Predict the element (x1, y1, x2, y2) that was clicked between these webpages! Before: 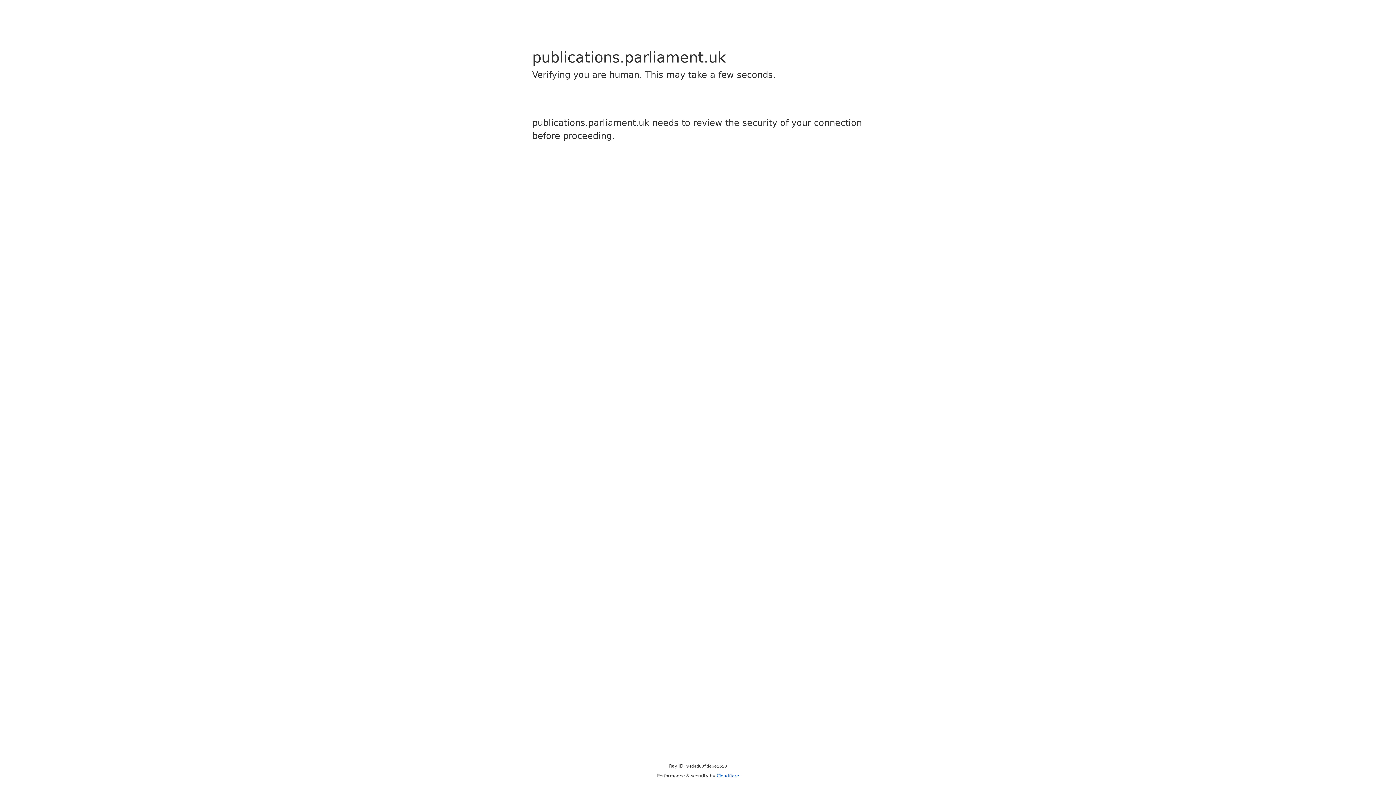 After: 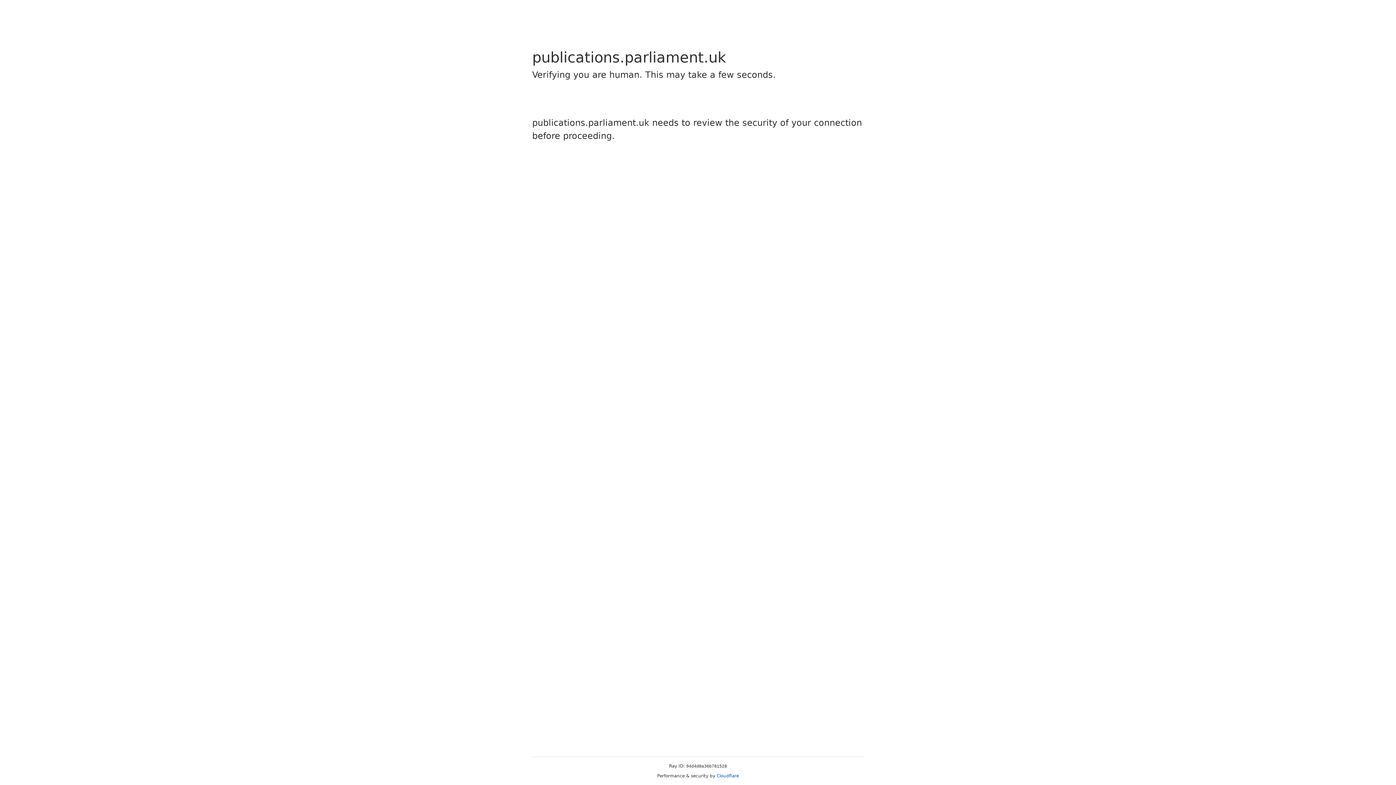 Action: label: Cloudflare bbox: (716, 773, 739, 778)